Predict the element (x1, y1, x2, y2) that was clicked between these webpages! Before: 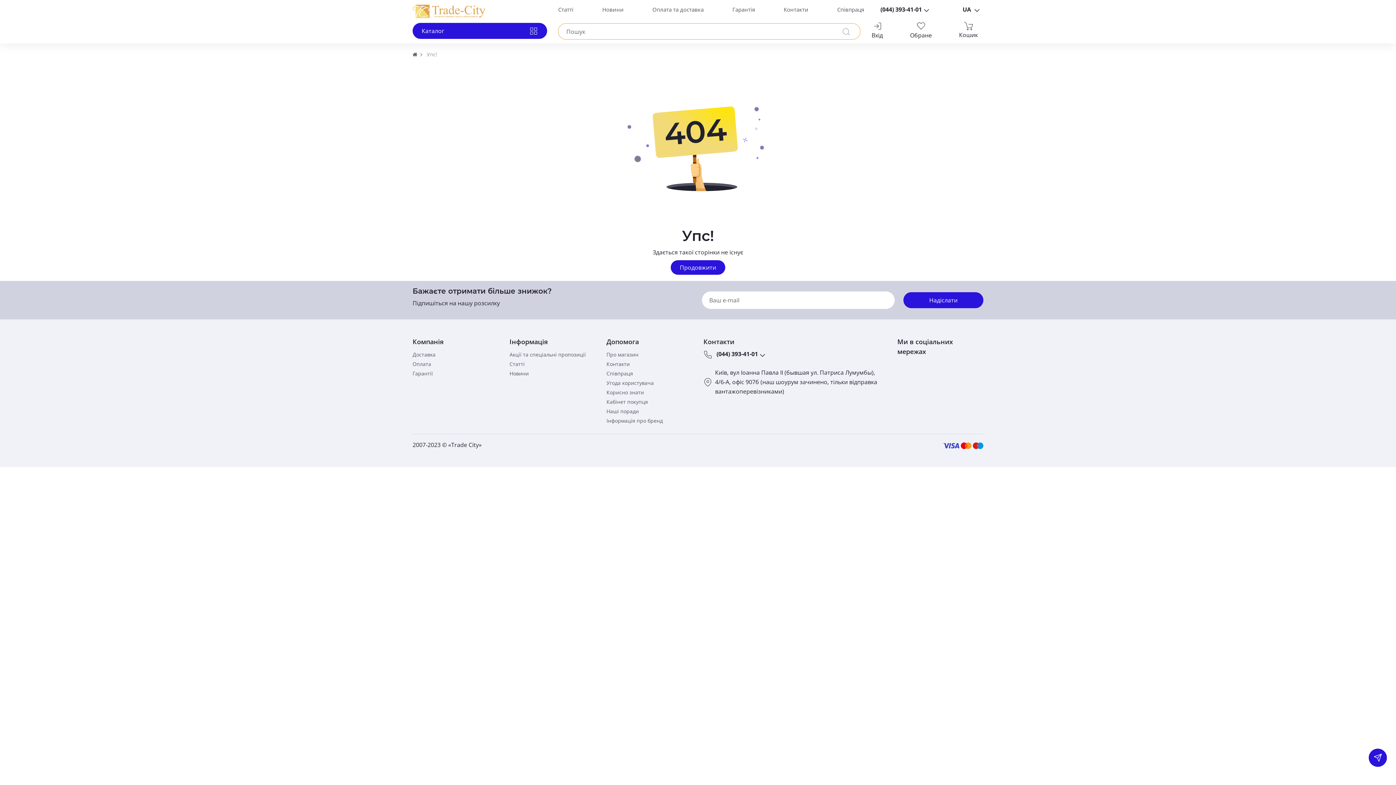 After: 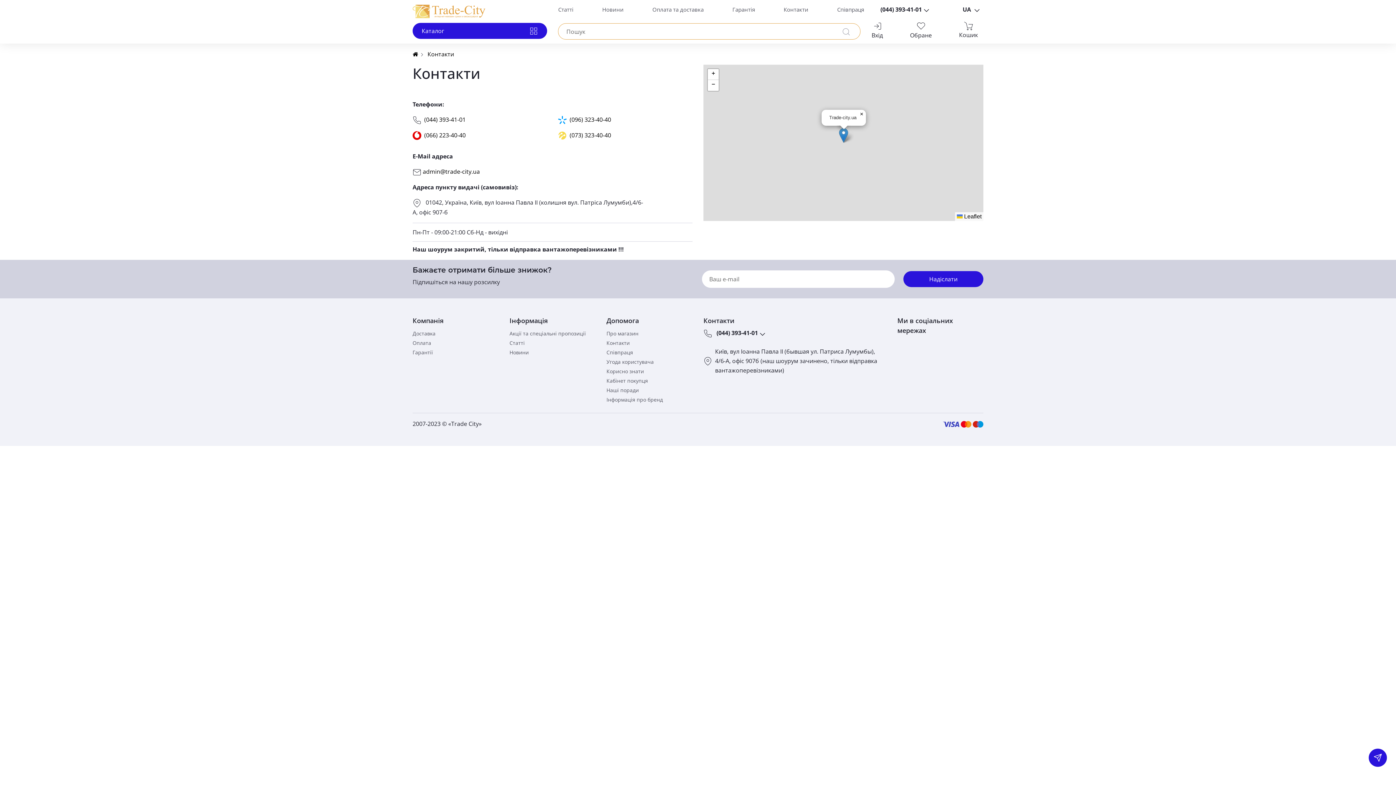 Action: label: Контакти bbox: (606, 360, 629, 367)